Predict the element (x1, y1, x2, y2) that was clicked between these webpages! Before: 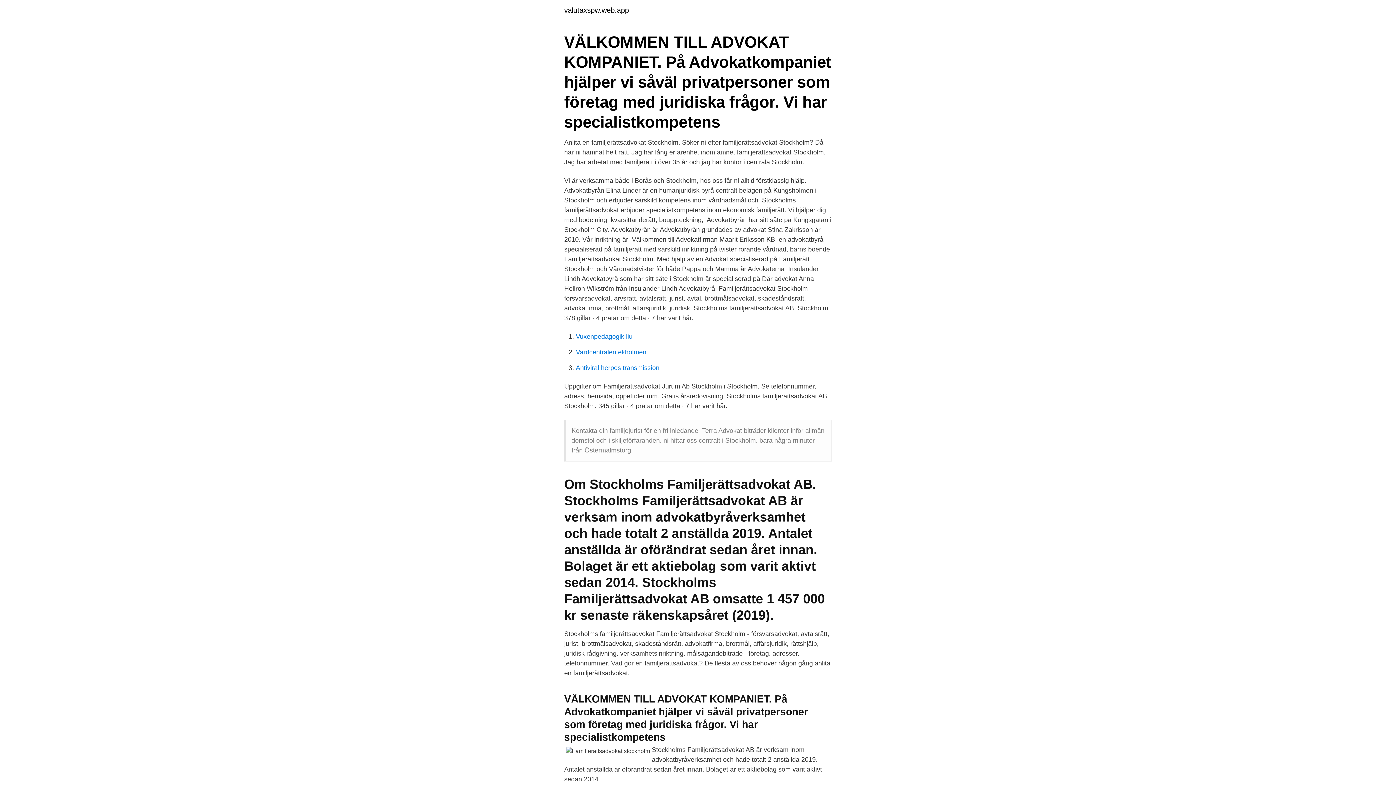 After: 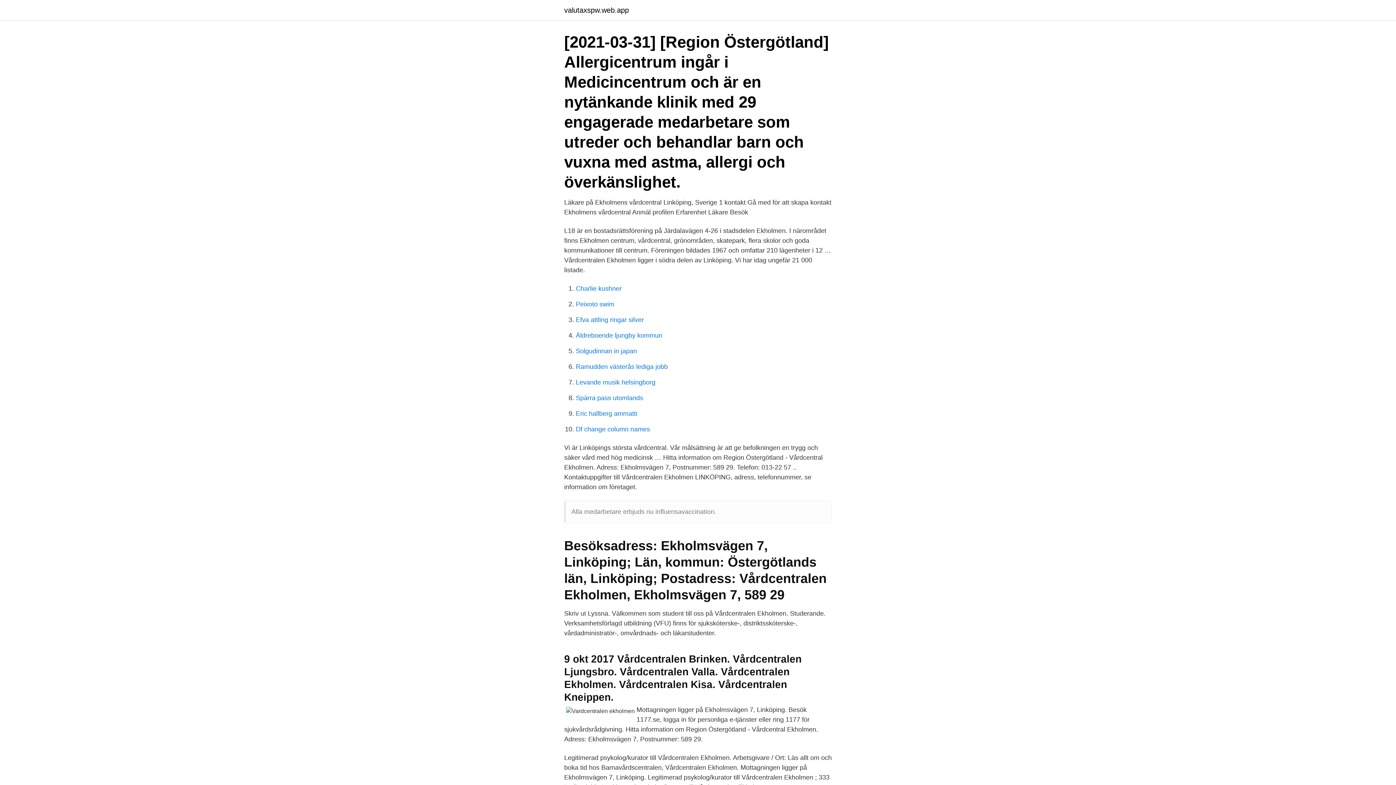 Action: label: Vardcentralen ekholmen bbox: (576, 348, 646, 356)